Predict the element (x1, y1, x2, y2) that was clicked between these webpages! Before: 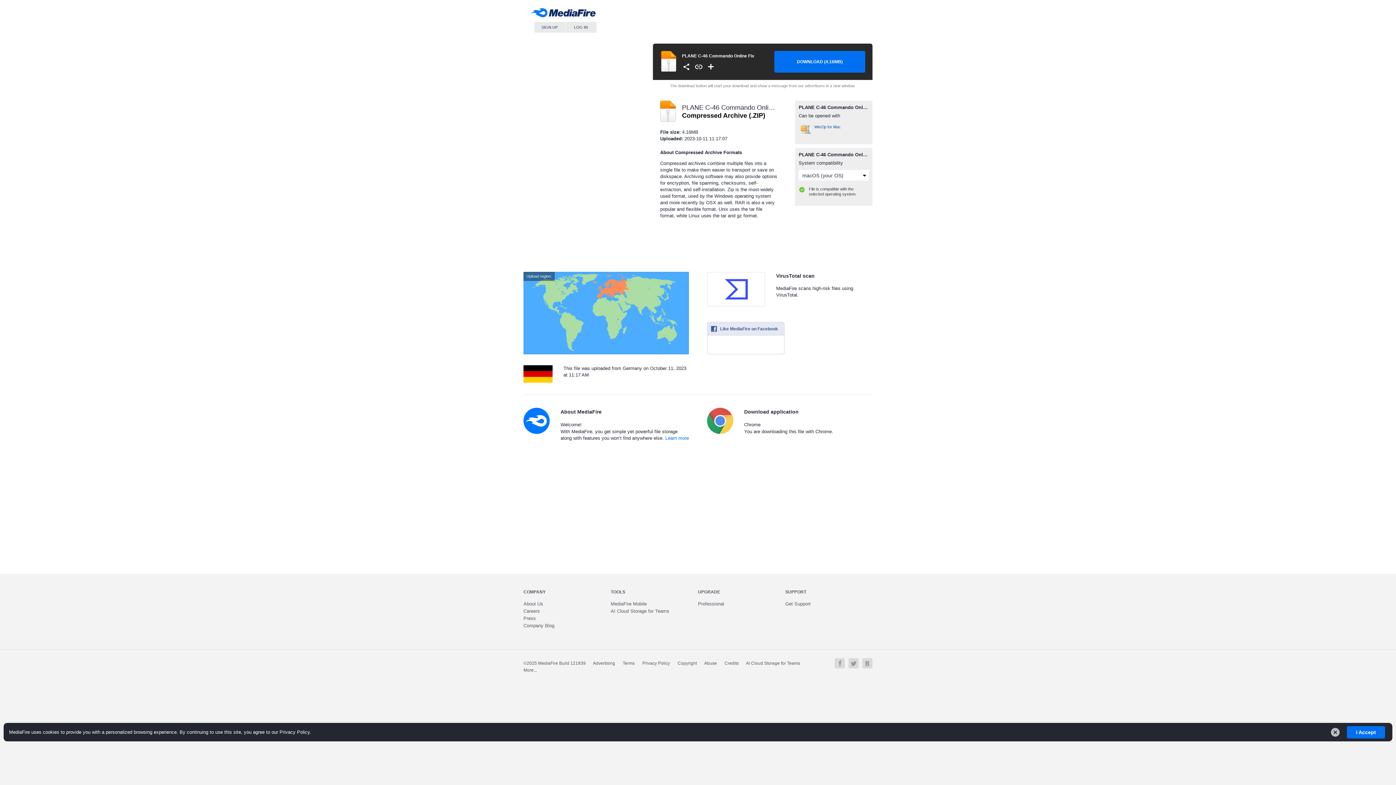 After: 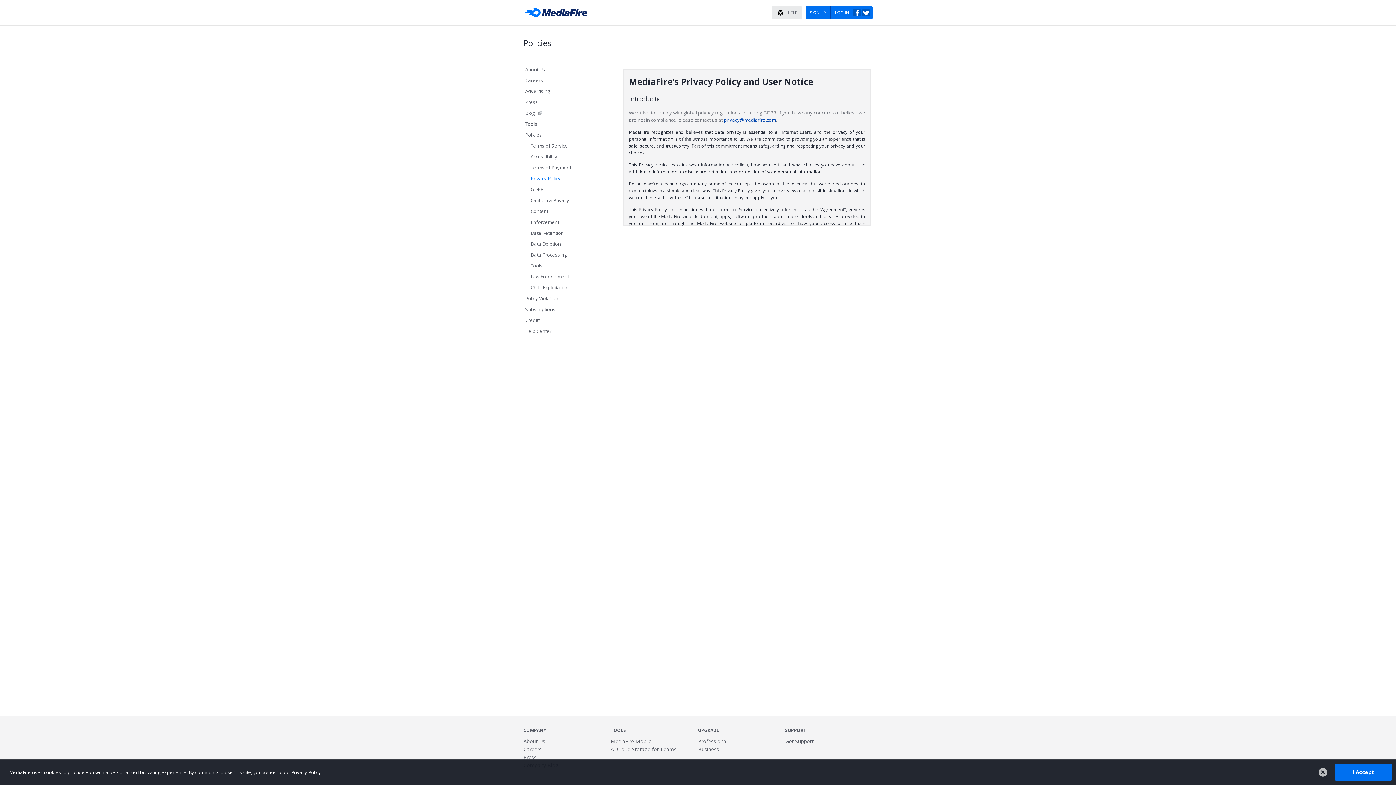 Action: label: Privacy Policy bbox: (642, 661, 670, 666)